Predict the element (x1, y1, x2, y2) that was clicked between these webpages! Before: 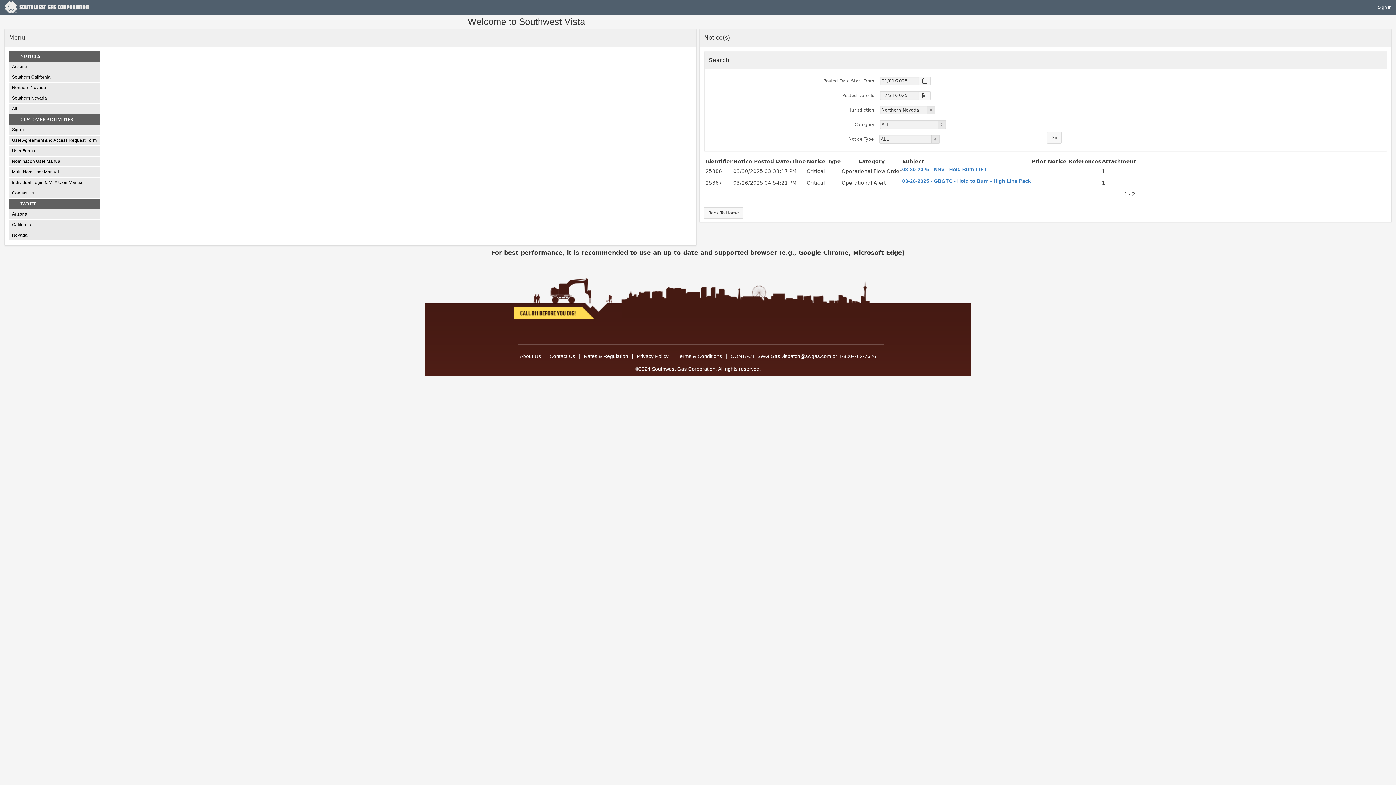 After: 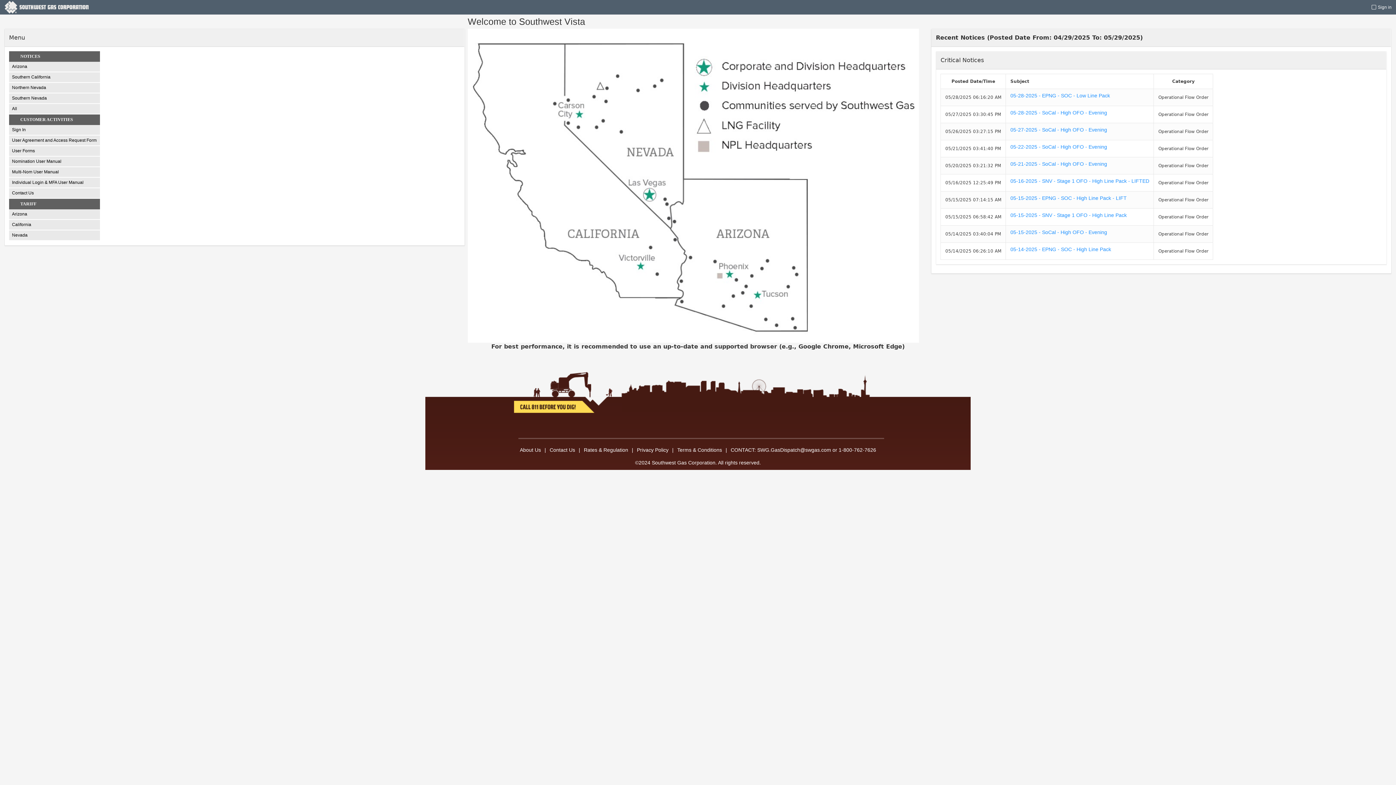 Action: label: Back To Home bbox: (704, 207, 743, 218)